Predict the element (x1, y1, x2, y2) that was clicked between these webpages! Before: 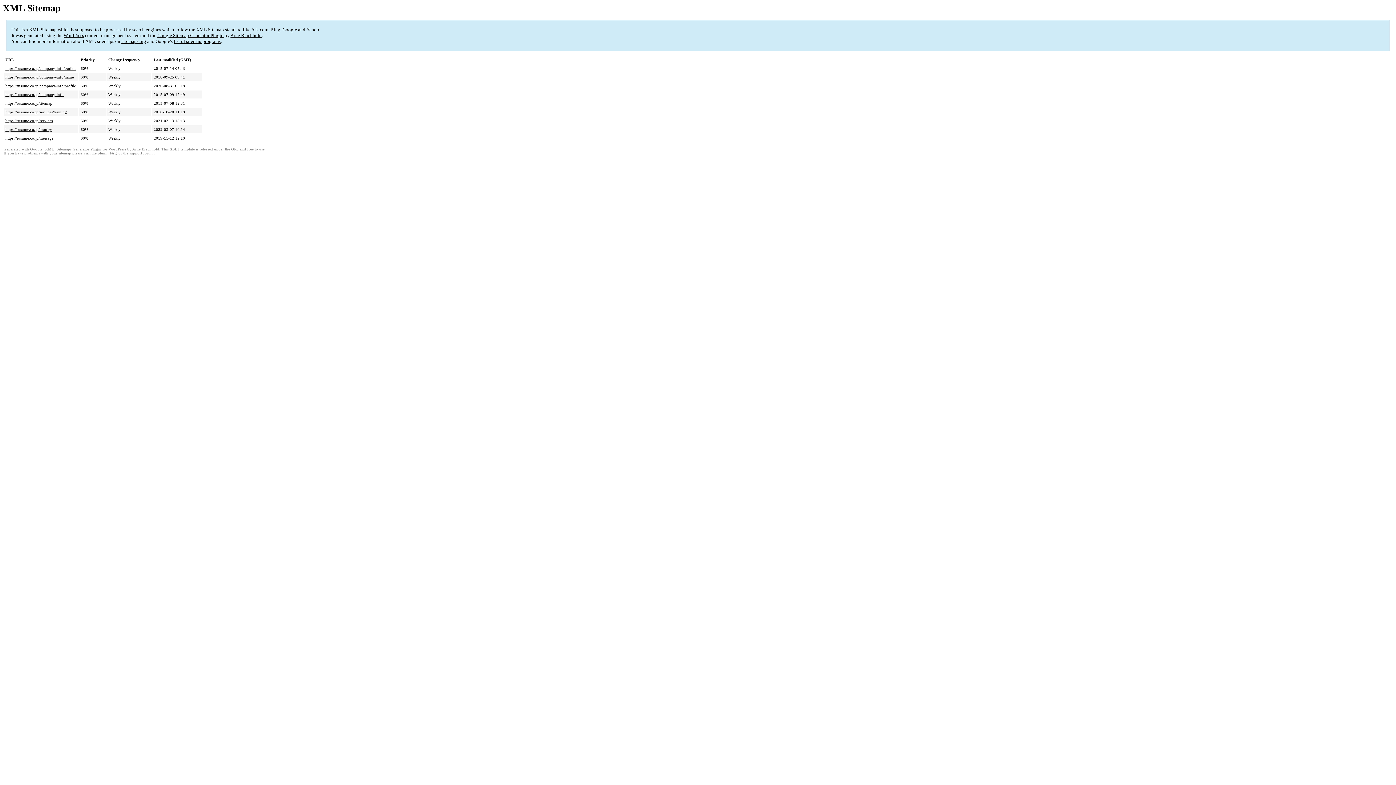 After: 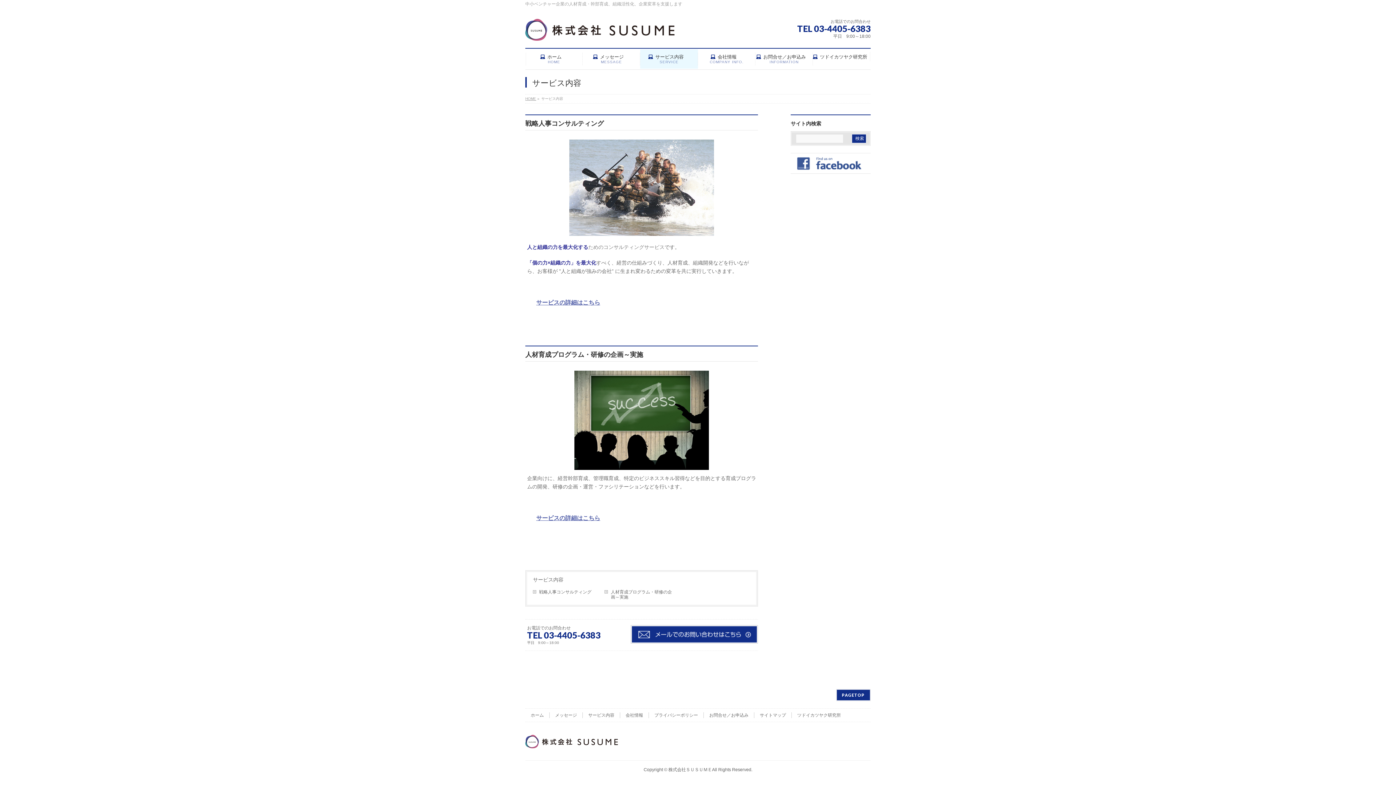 Action: label: https://susume.co.jp/services bbox: (5, 118, 52, 123)